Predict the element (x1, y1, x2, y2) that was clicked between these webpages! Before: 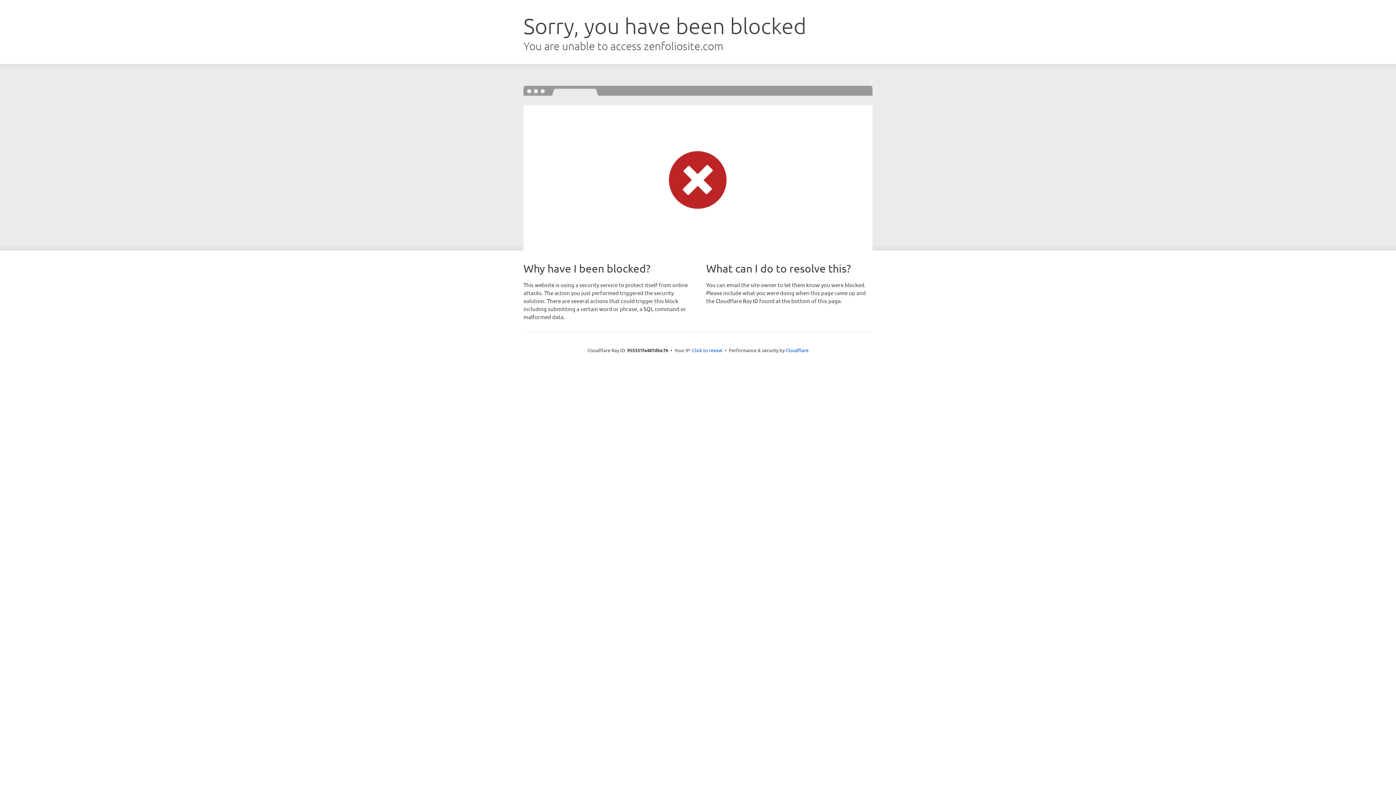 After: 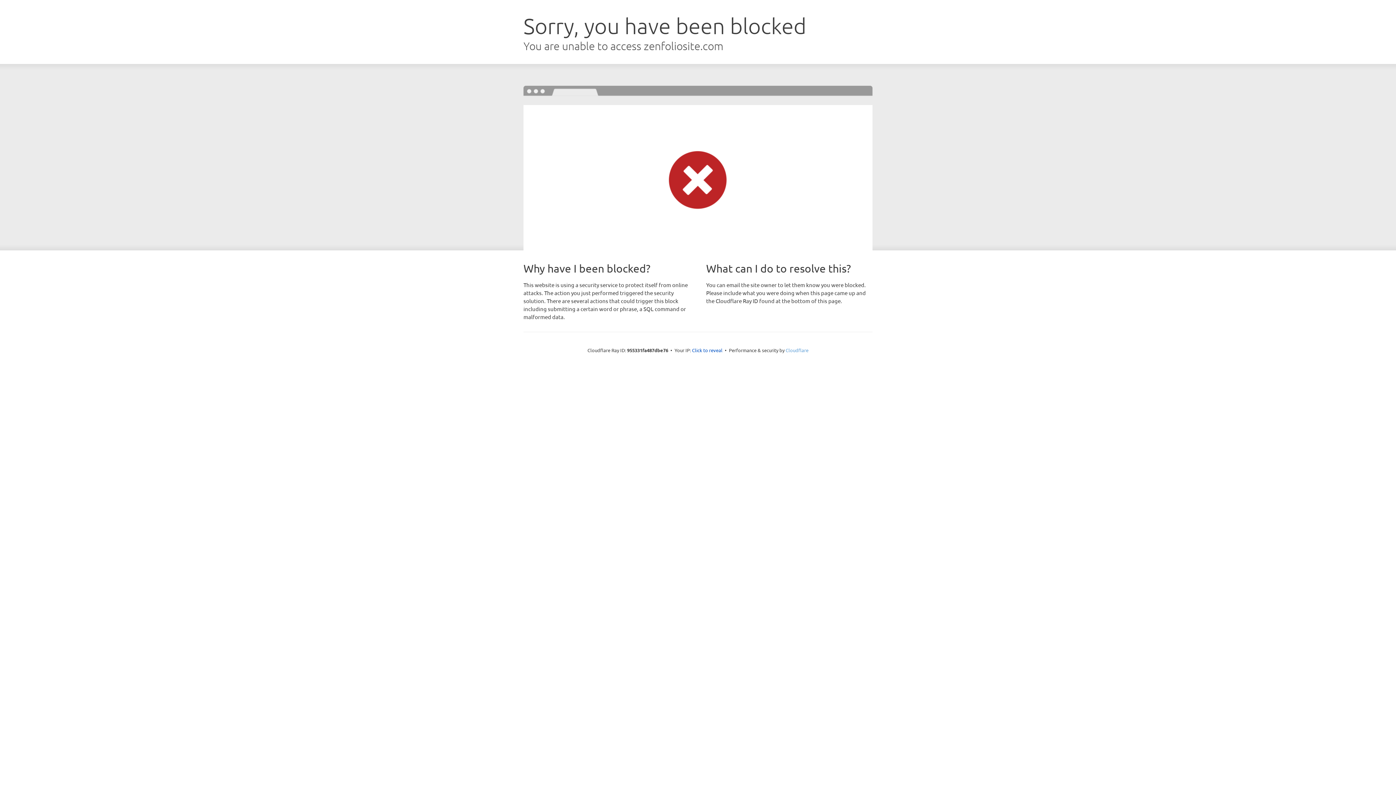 Action: label: Cloudflare bbox: (785, 347, 808, 353)